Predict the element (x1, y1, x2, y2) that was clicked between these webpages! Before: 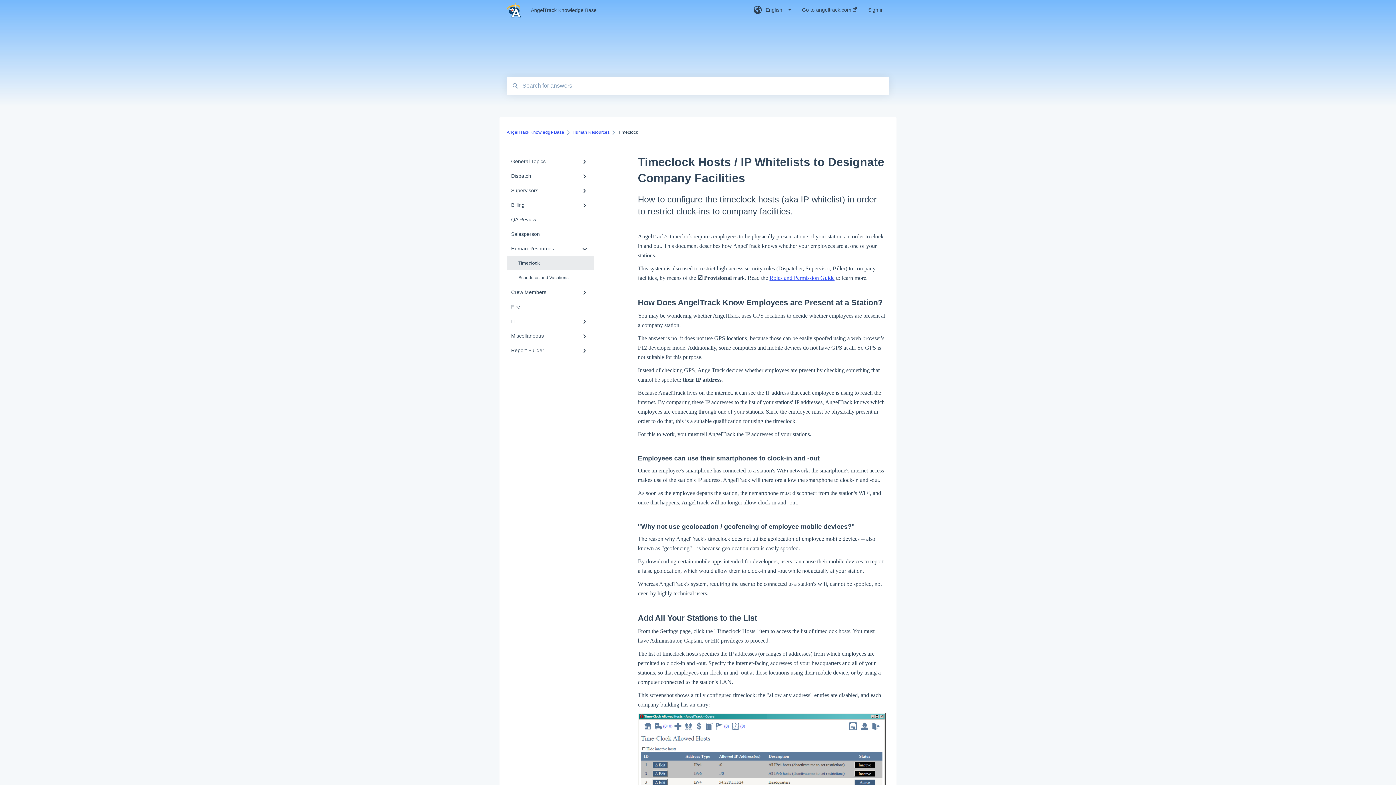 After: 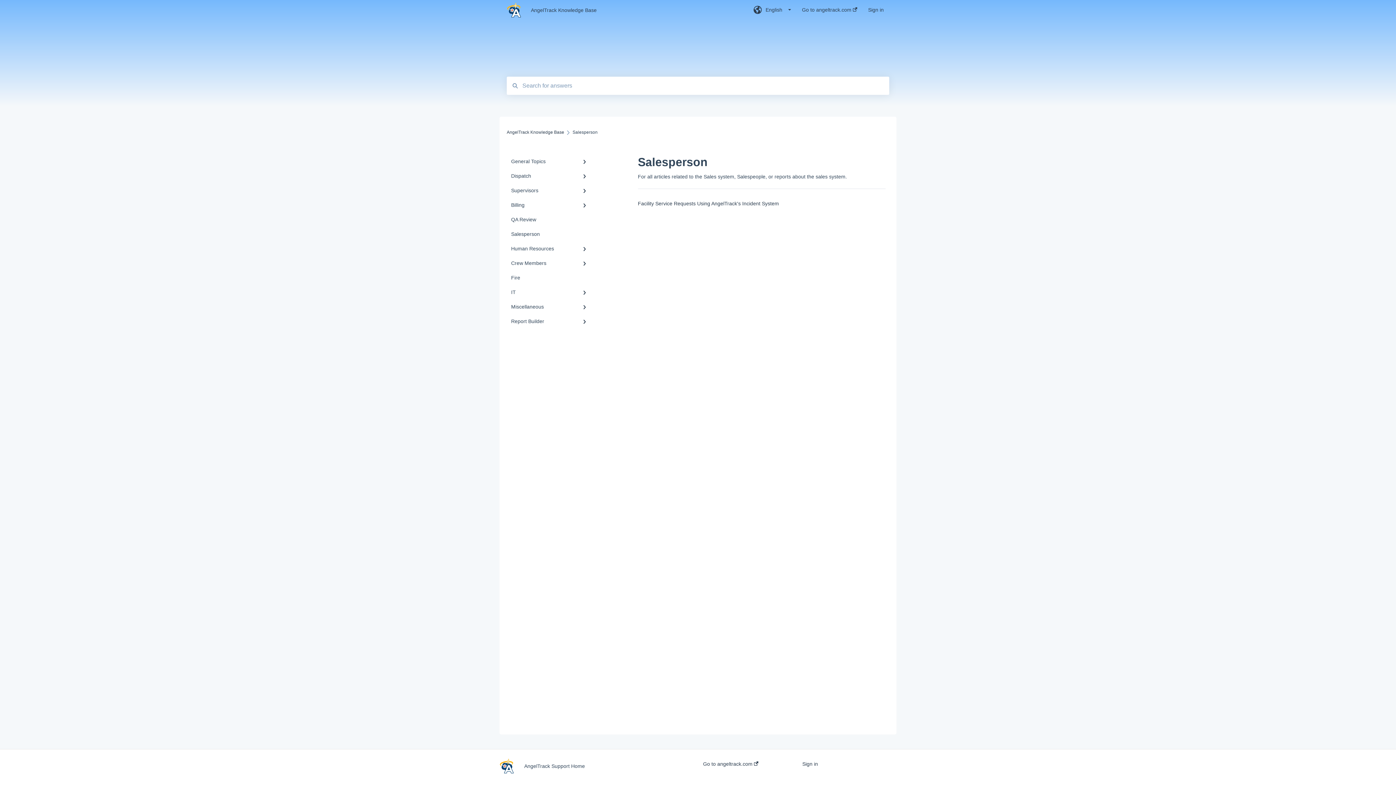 Action: bbox: (506, 226, 594, 241) label: Salesperson